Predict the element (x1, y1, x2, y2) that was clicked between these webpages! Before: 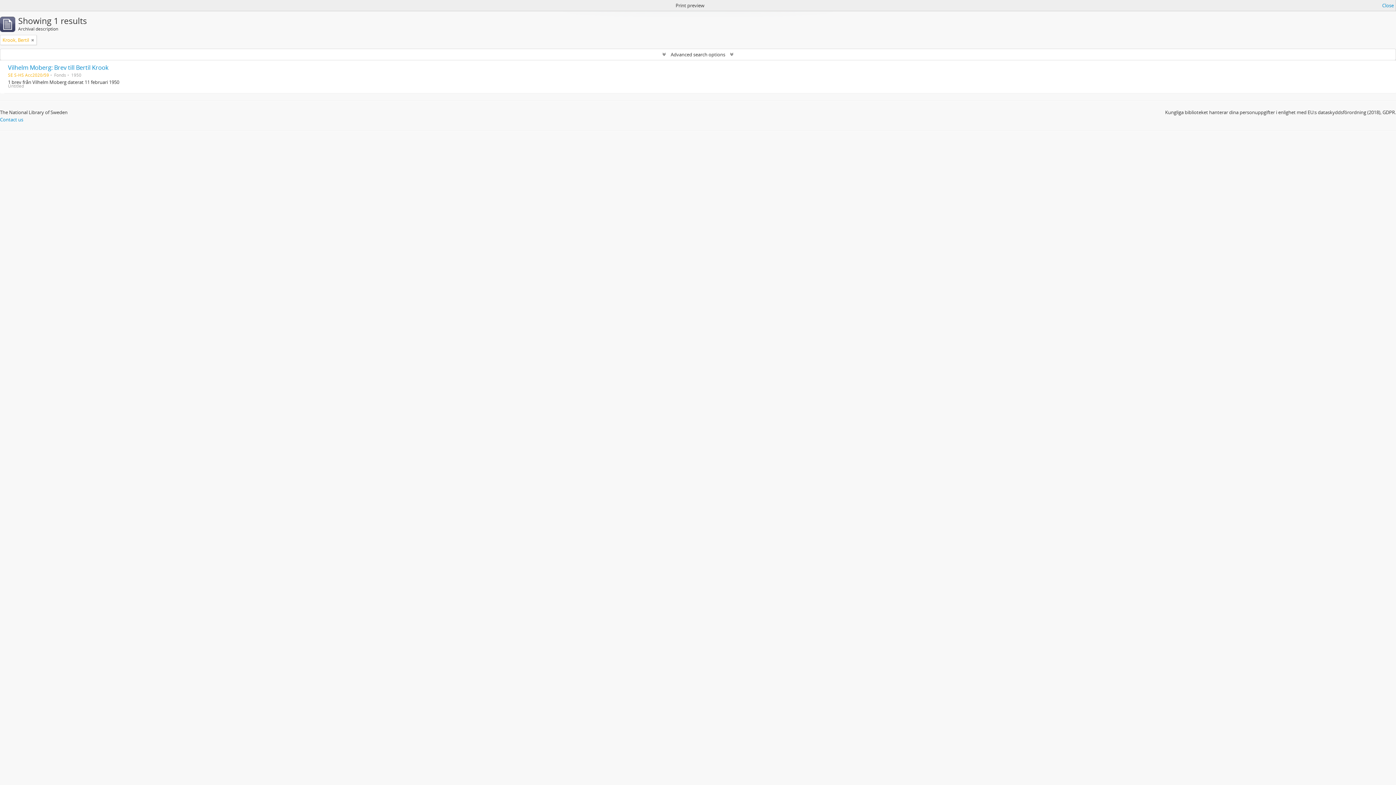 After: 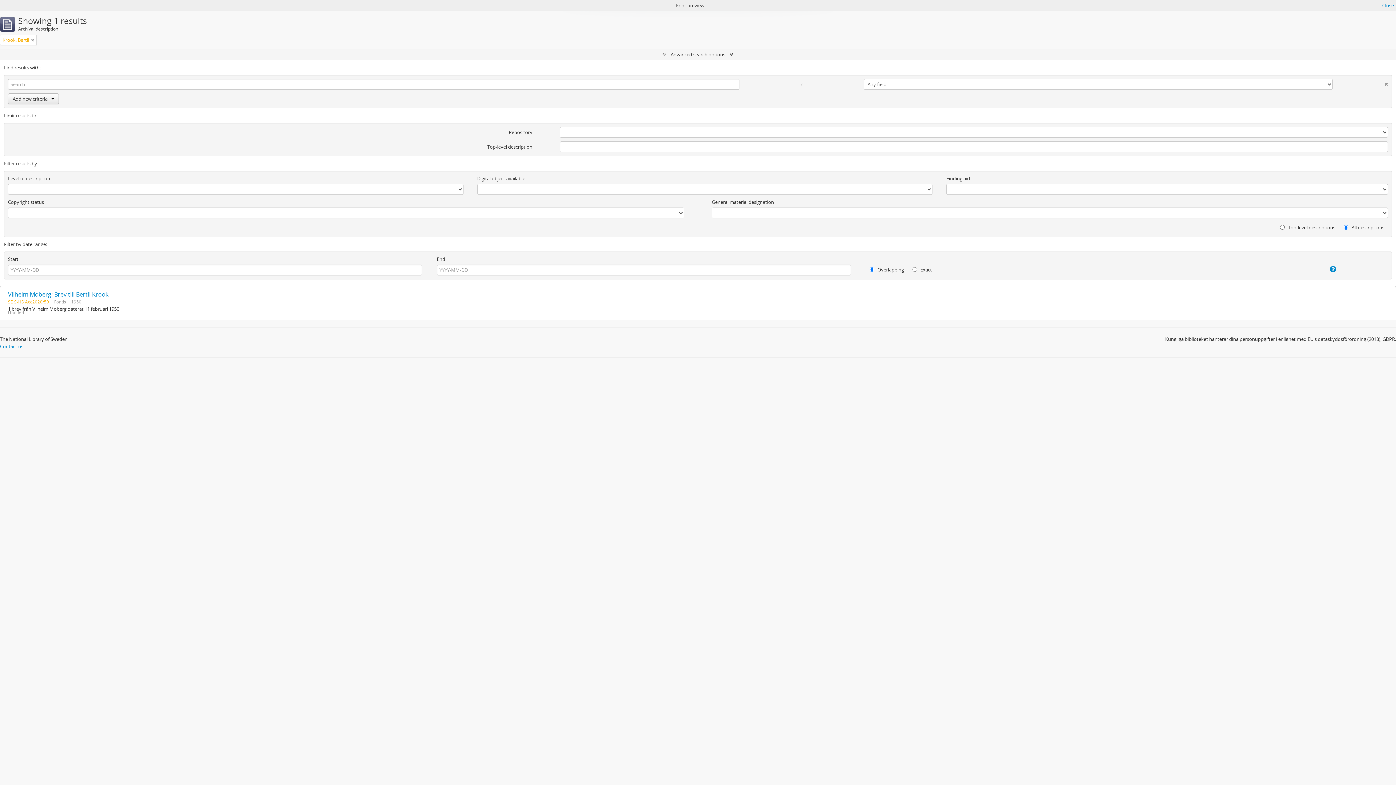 Action: bbox: (0, 49, 1396, 60) label:  Advanced search options 